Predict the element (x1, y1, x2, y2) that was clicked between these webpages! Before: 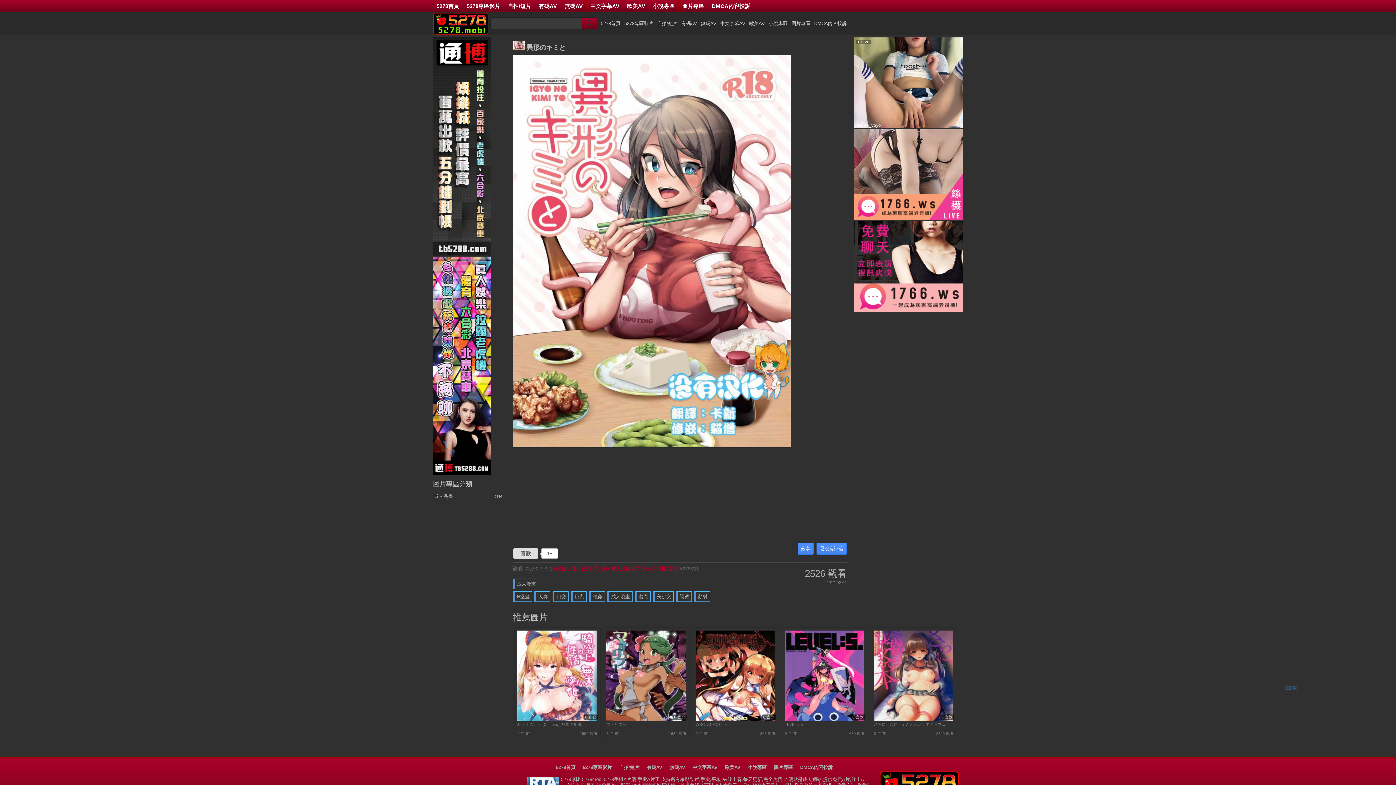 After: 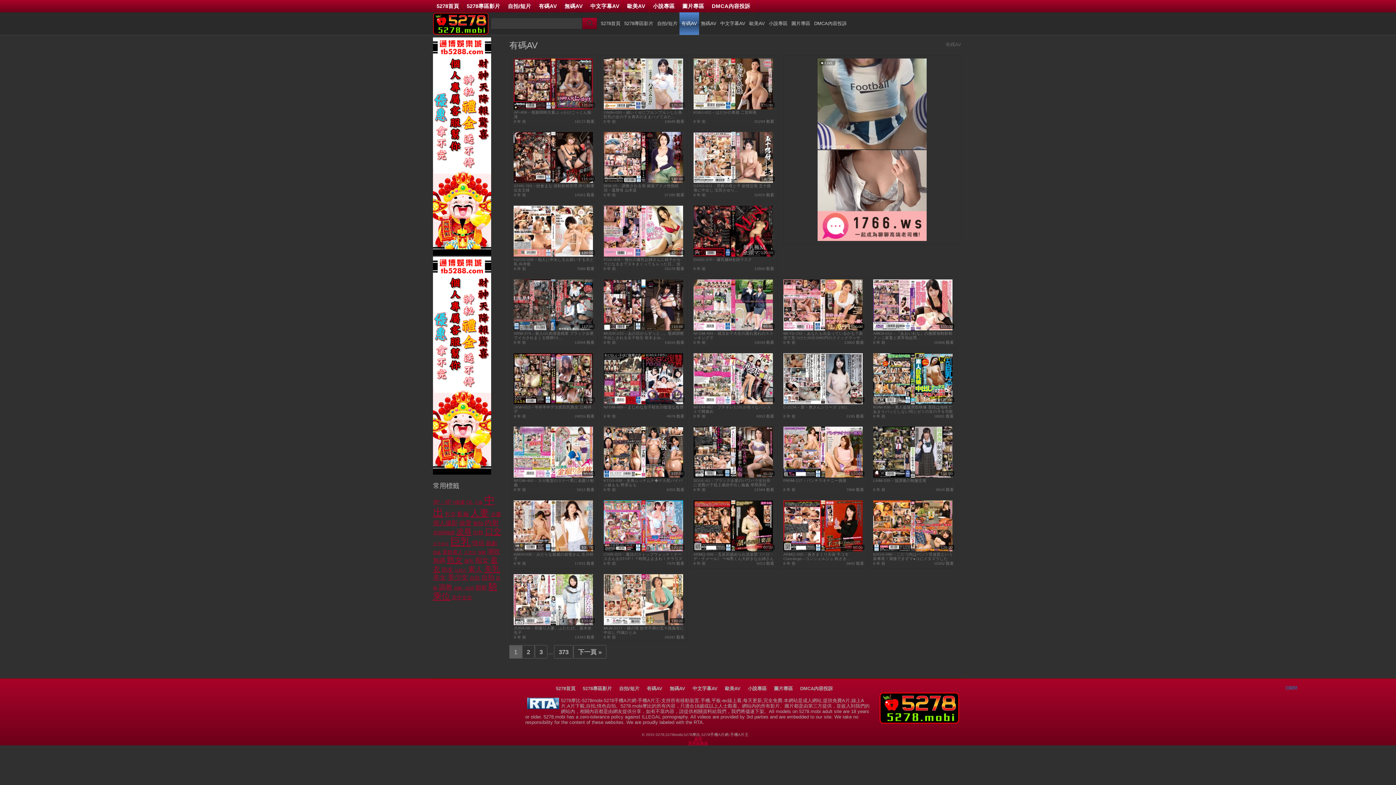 Action: bbox: (535, 0, 561, 12) label: 有碼AV